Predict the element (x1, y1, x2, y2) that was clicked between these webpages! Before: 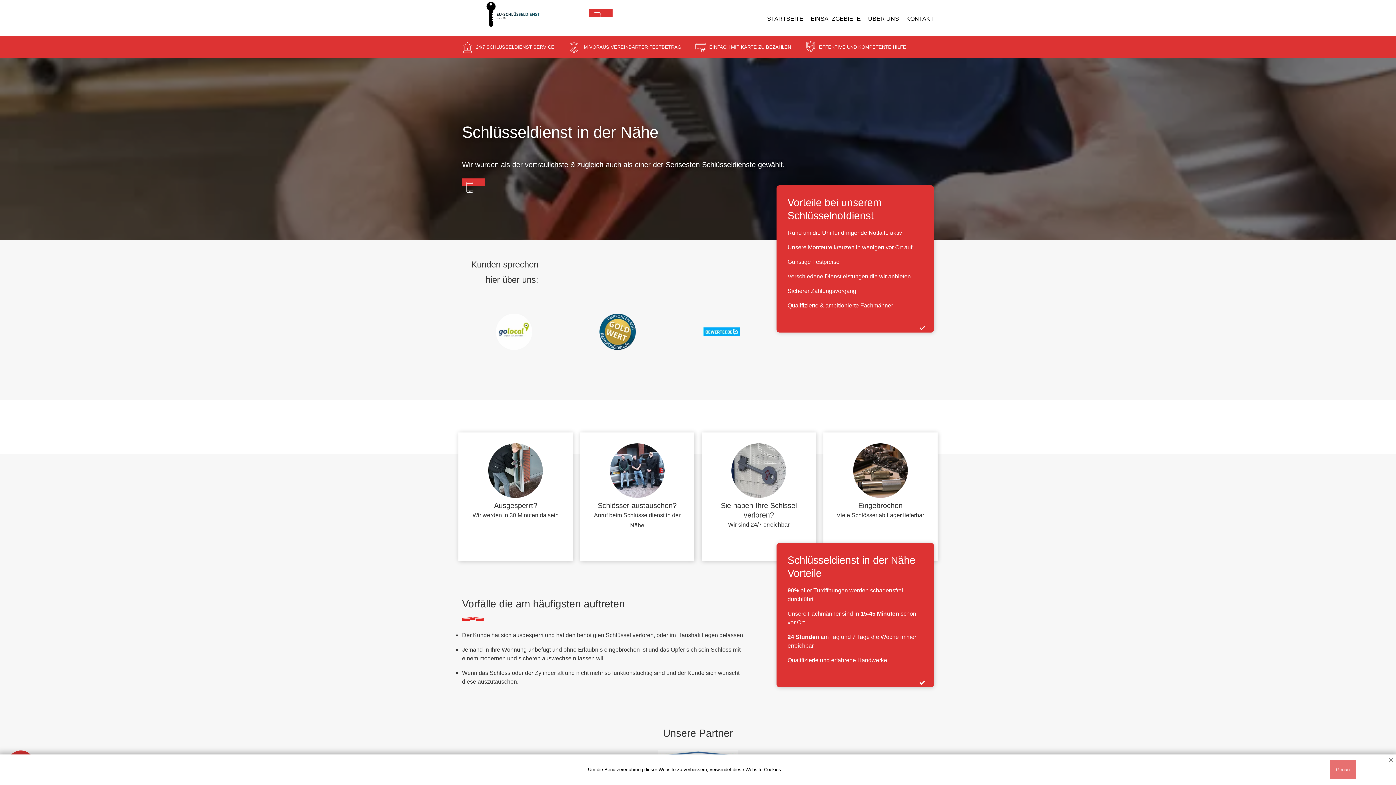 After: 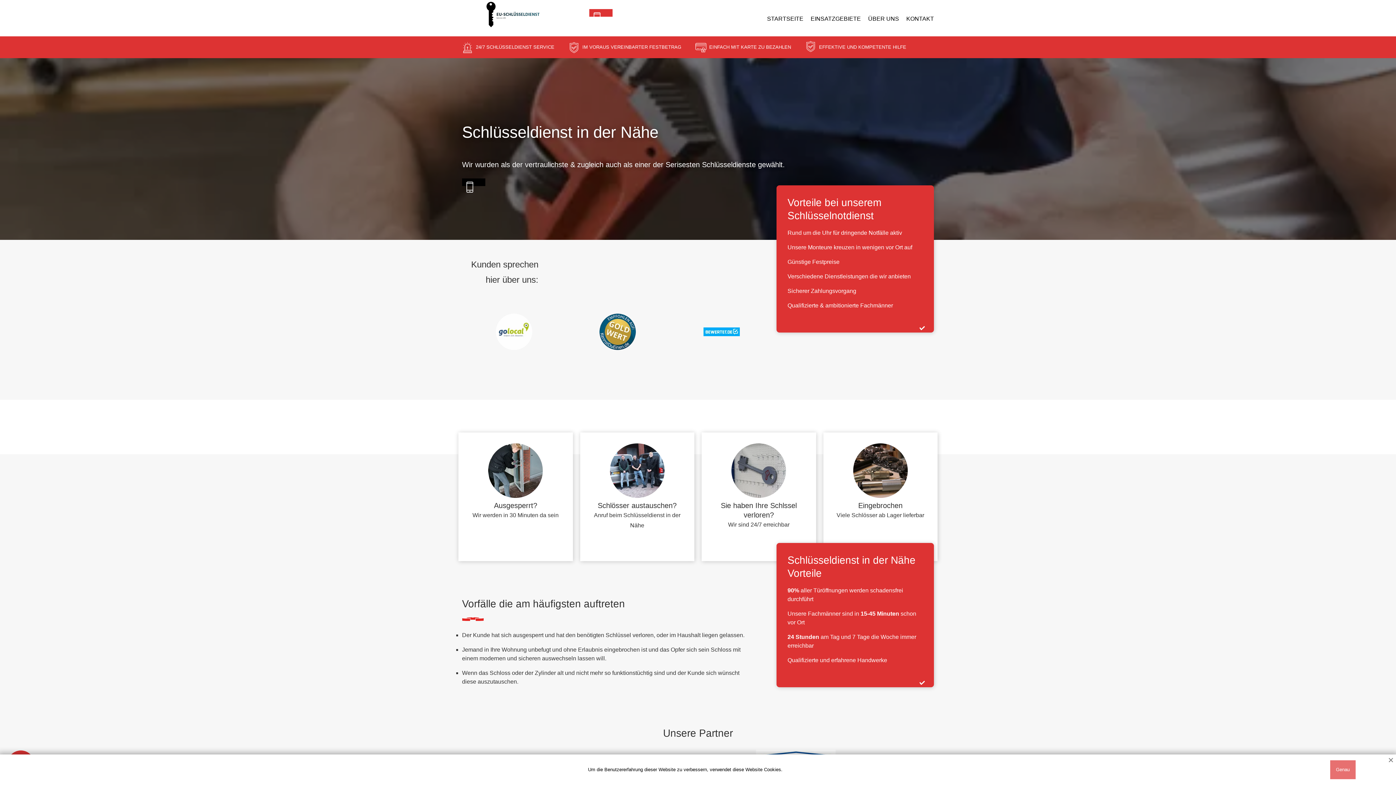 Action: bbox: (462, 178, 485, 186)